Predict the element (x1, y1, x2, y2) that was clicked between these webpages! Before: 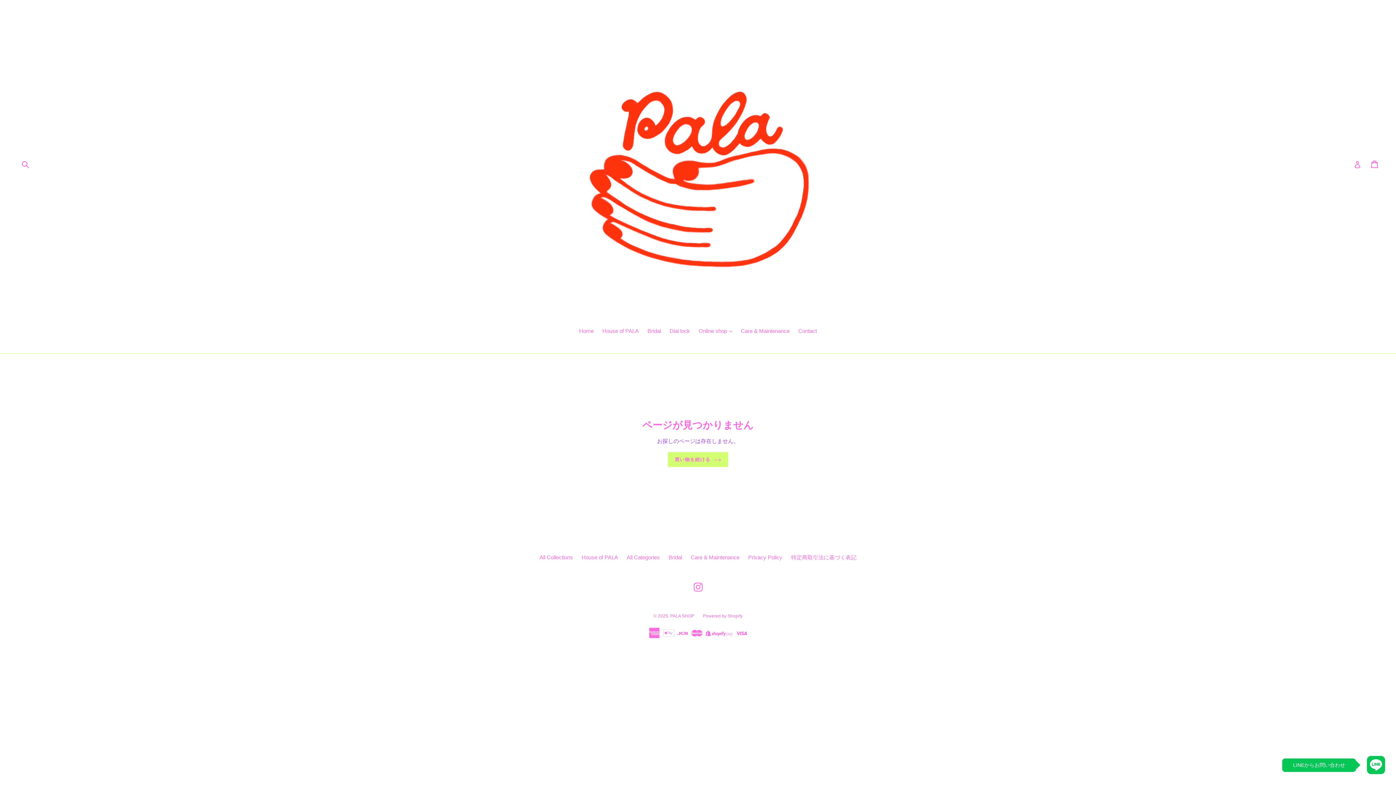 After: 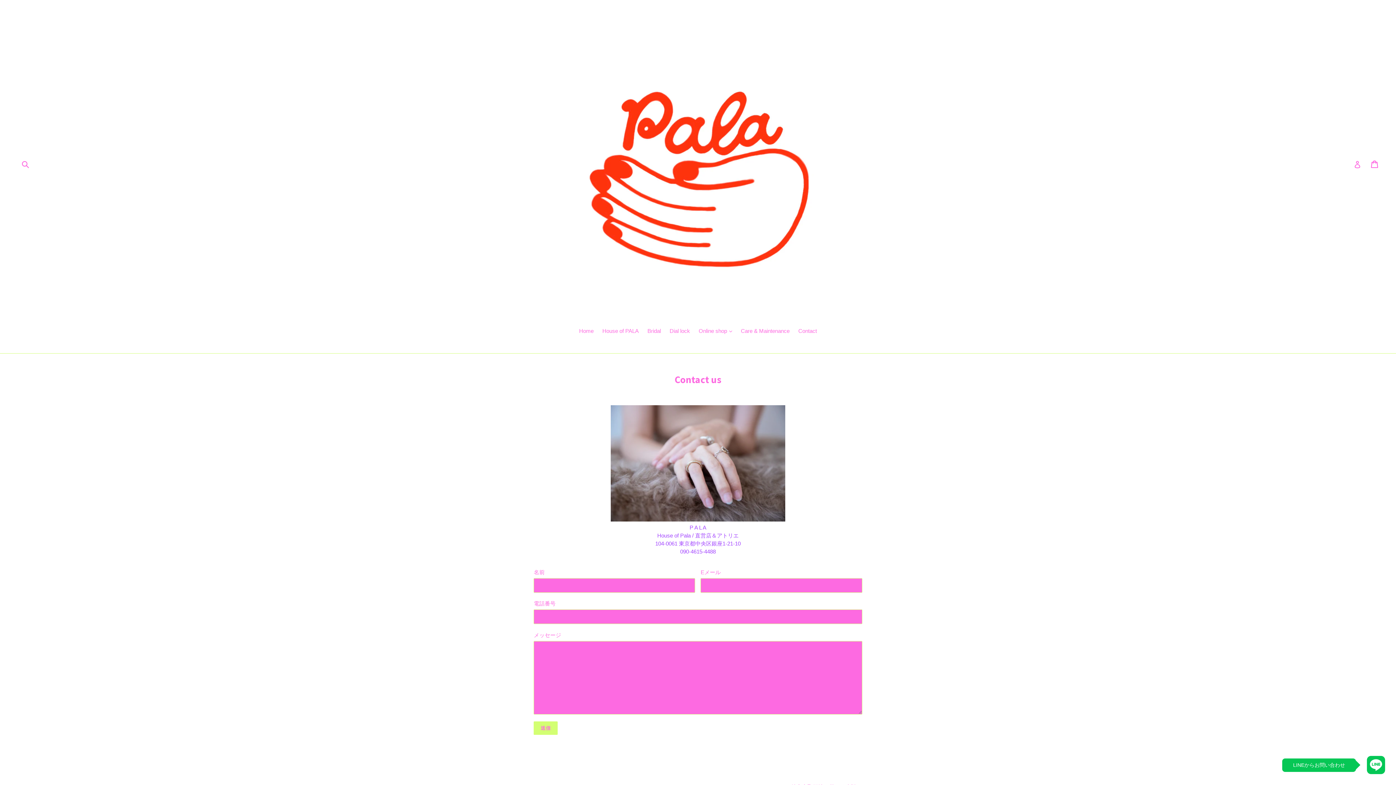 Action: bbox: (794, 327, 820, 336) label: Contact